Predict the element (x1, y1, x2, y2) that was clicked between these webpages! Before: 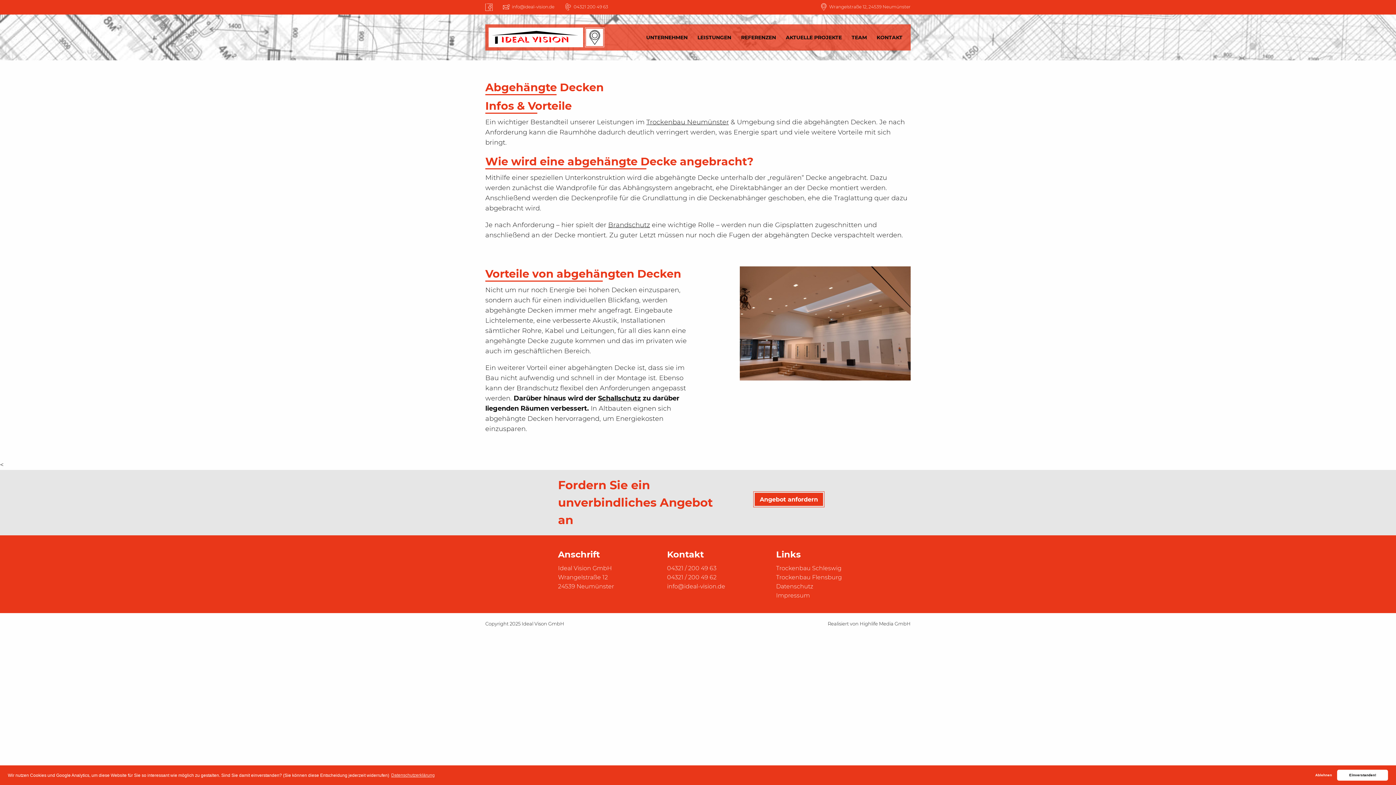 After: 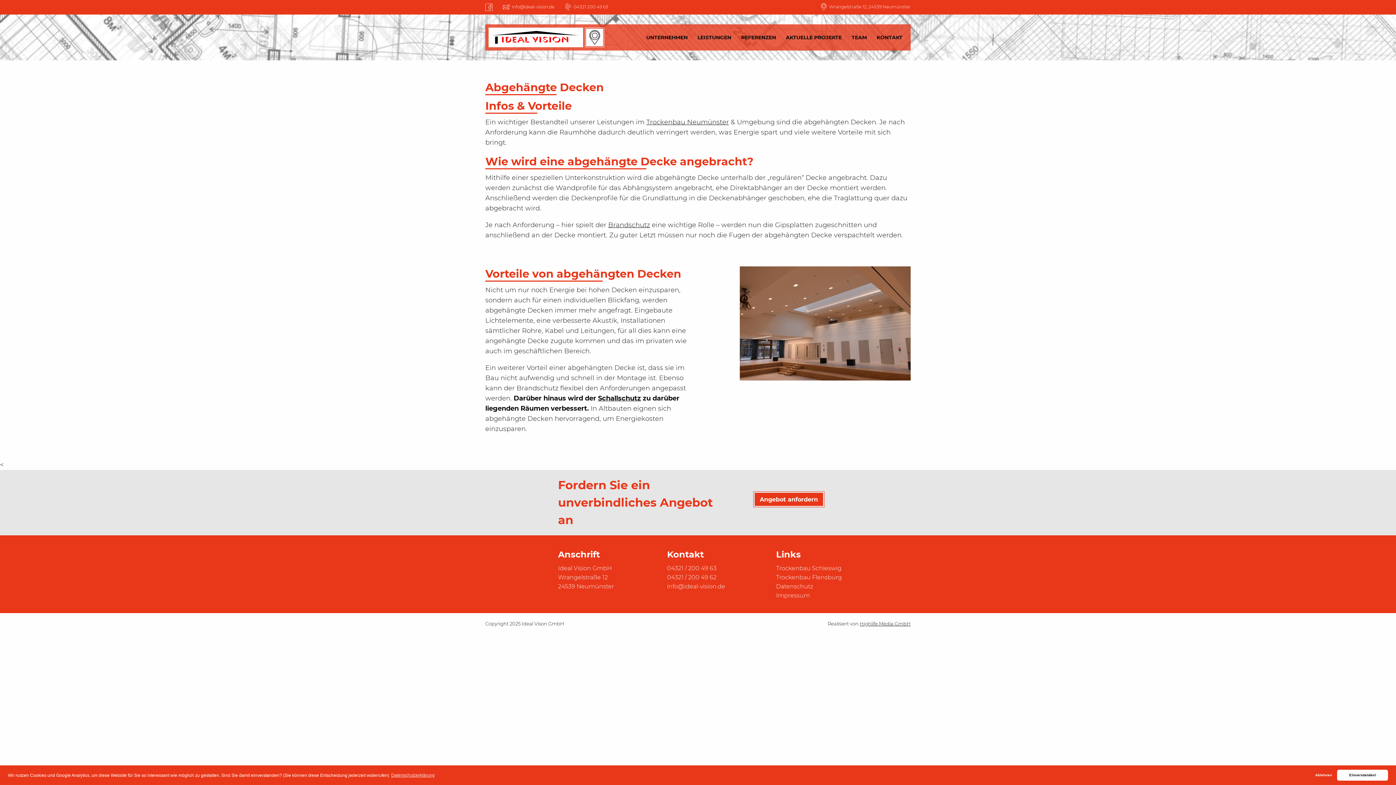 Action: bbox: (859, 621, 910, 626) label: Highlife Media GmbH